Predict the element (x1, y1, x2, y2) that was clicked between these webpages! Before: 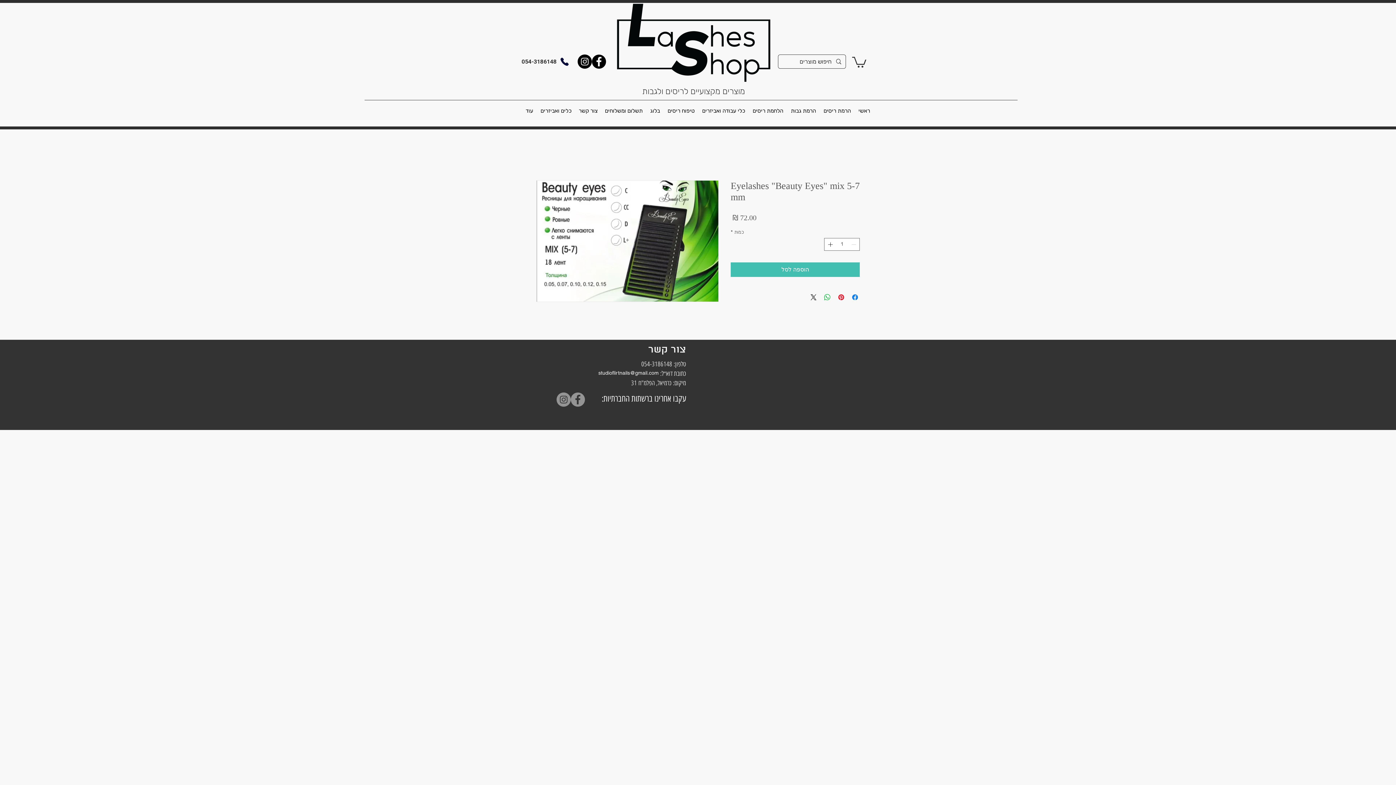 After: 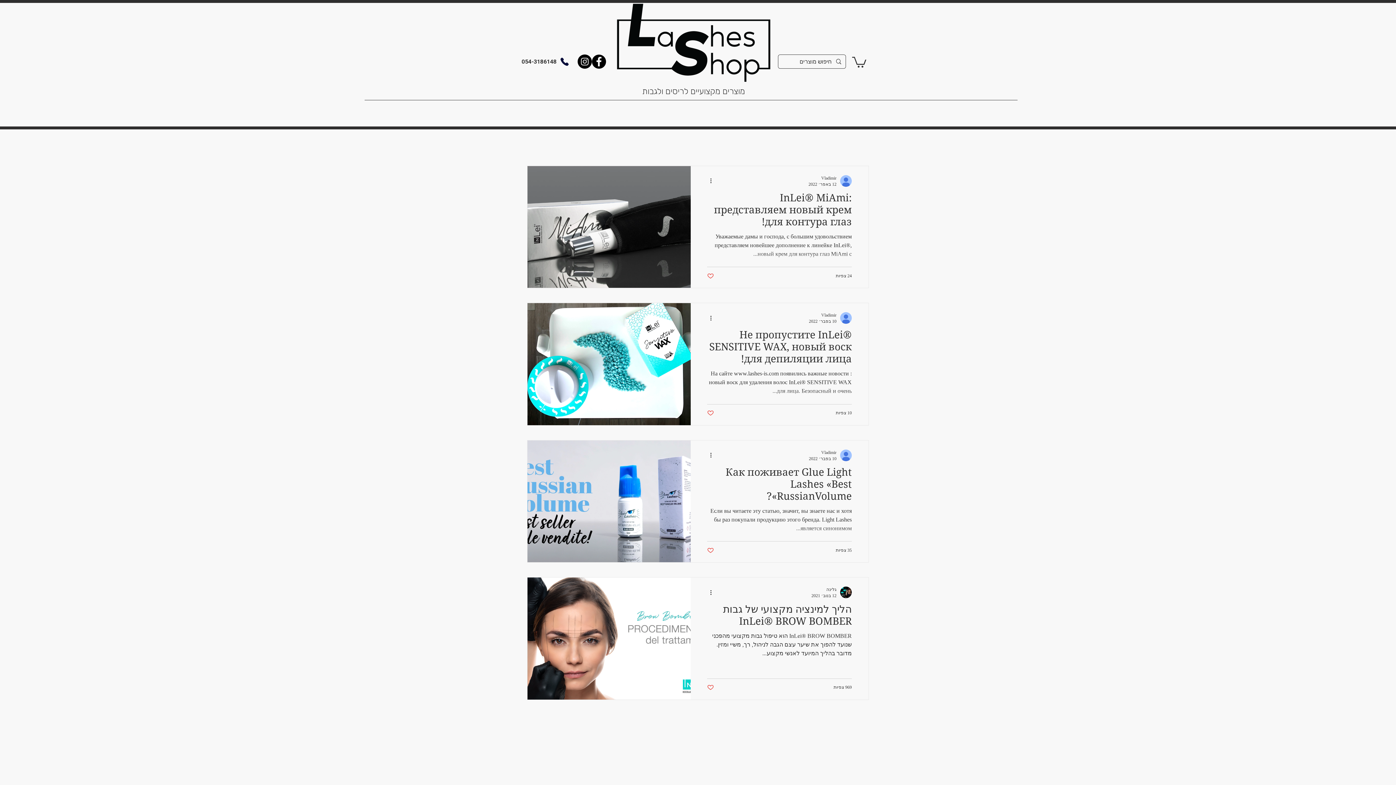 Action: label: בלוג bbox: (646, 99, 664, 121)